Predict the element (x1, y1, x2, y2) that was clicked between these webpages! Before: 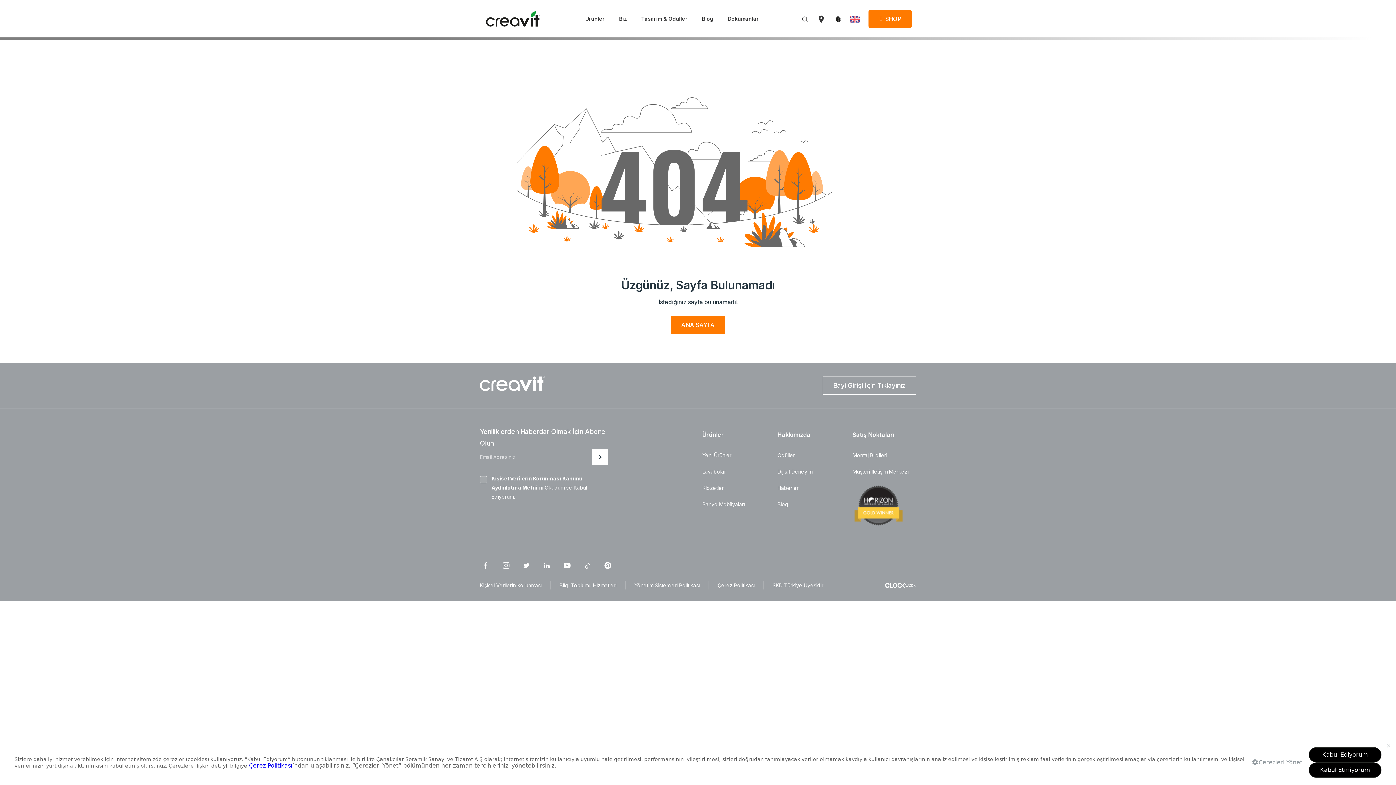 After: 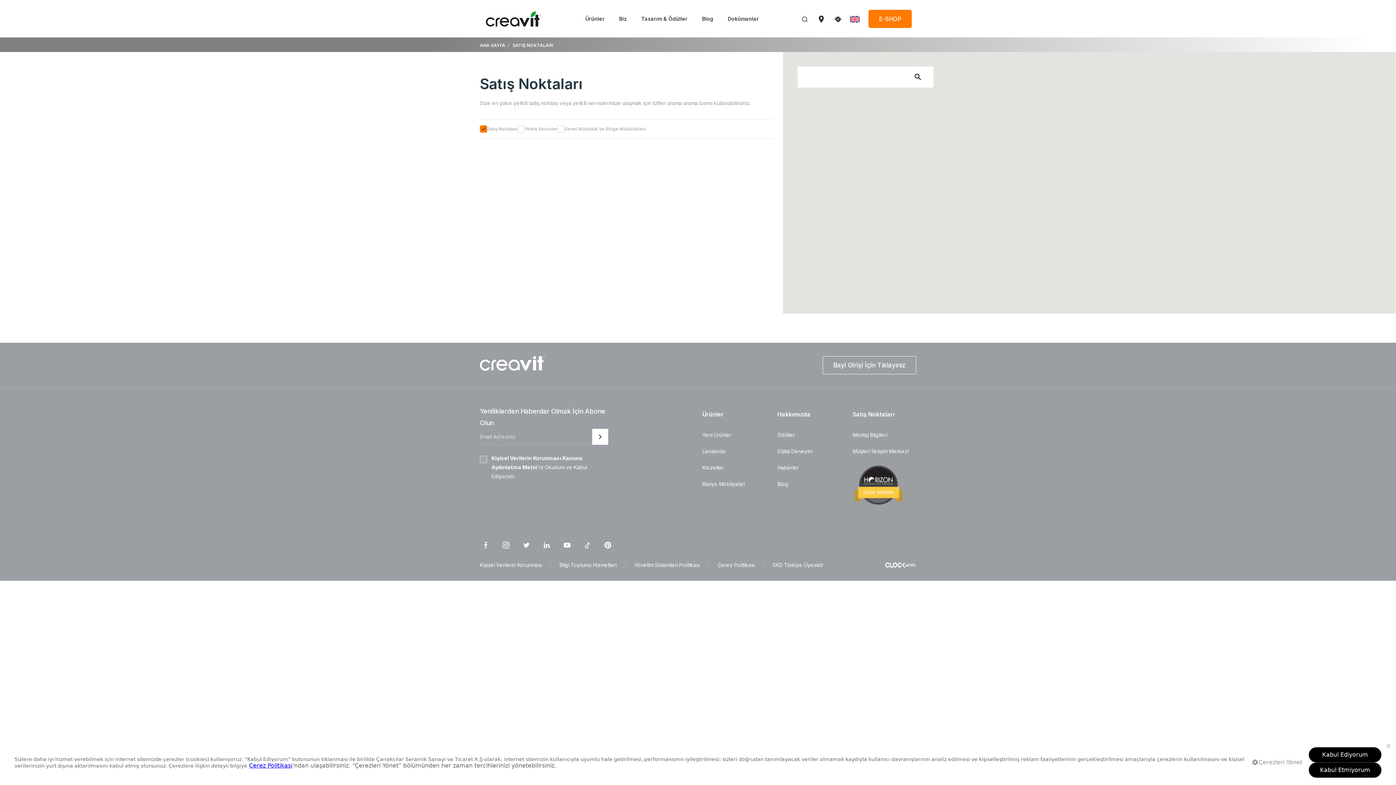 Action: bbox: (817, 14, 826, 23)